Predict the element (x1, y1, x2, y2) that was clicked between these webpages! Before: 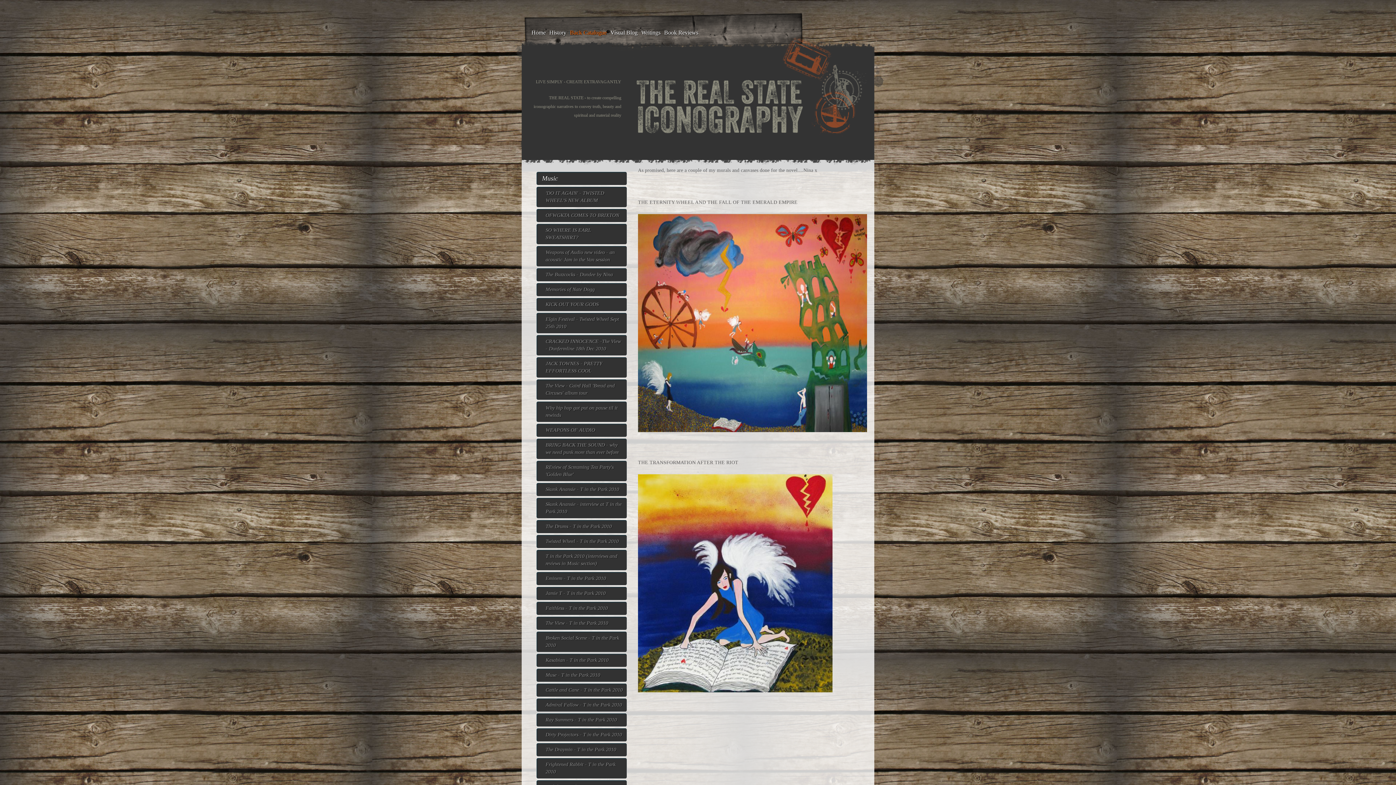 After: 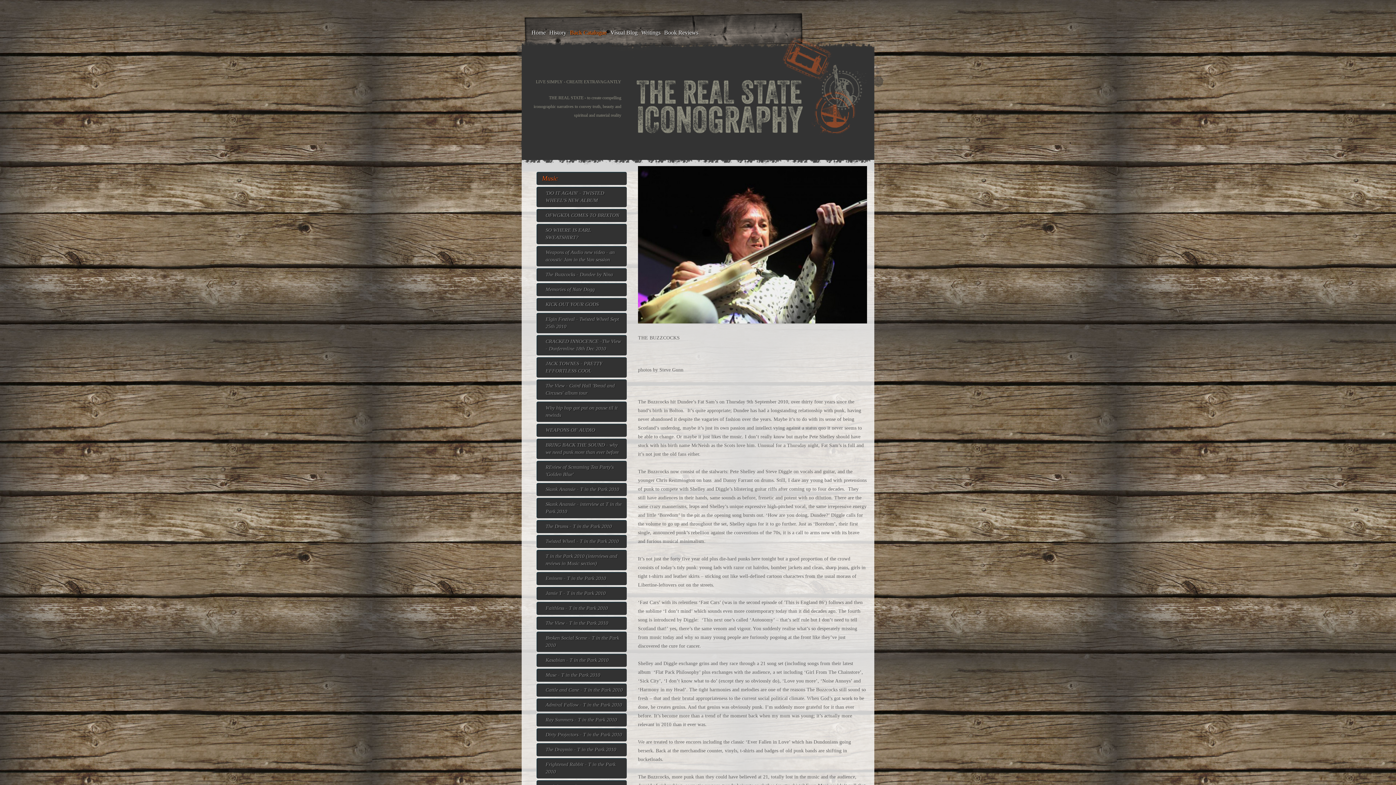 Action: bbox: (536, 268, 627, 281) label: The Buzzcocks - Dundee by Nina